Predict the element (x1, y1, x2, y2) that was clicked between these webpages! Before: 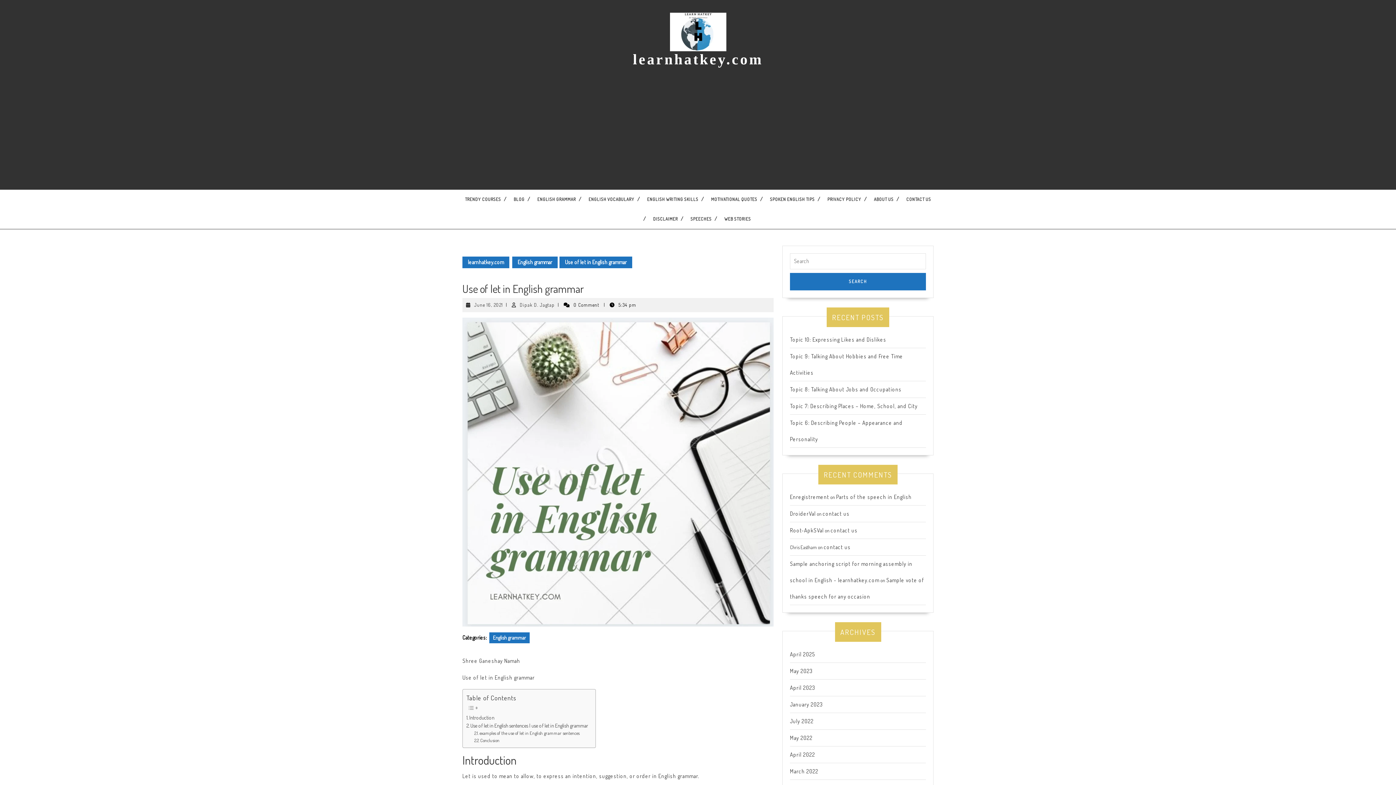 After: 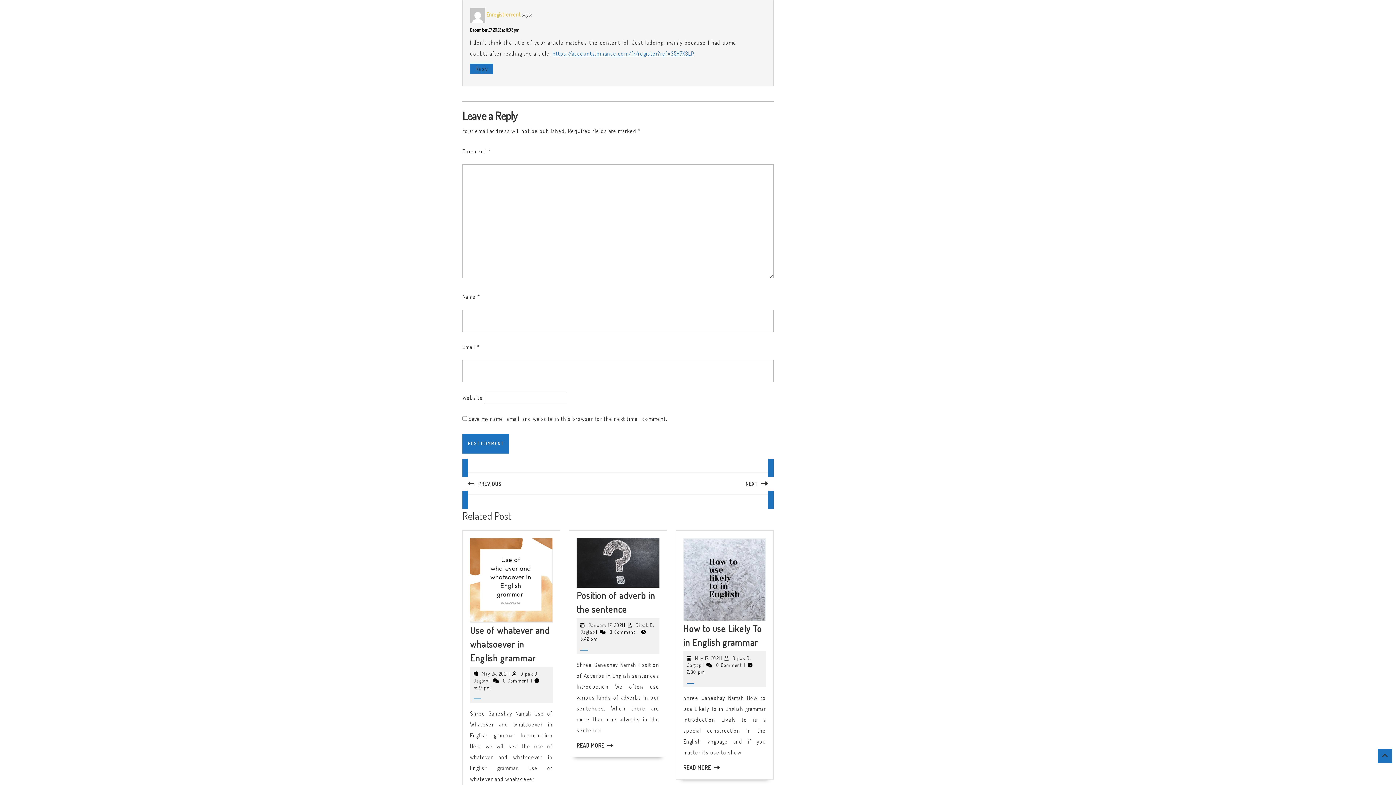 Action: bbox: (836, 493, 912, 500) label: Parts of the speech in English